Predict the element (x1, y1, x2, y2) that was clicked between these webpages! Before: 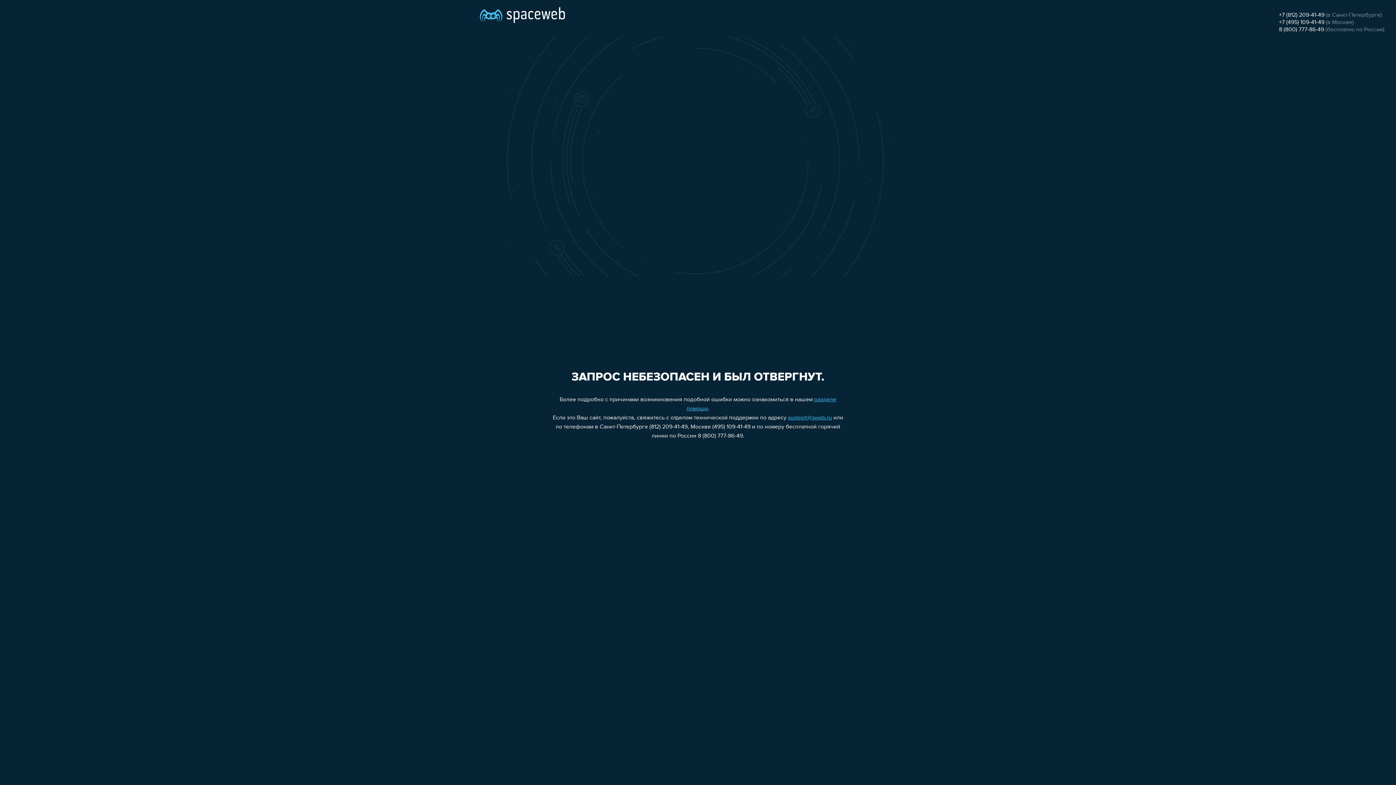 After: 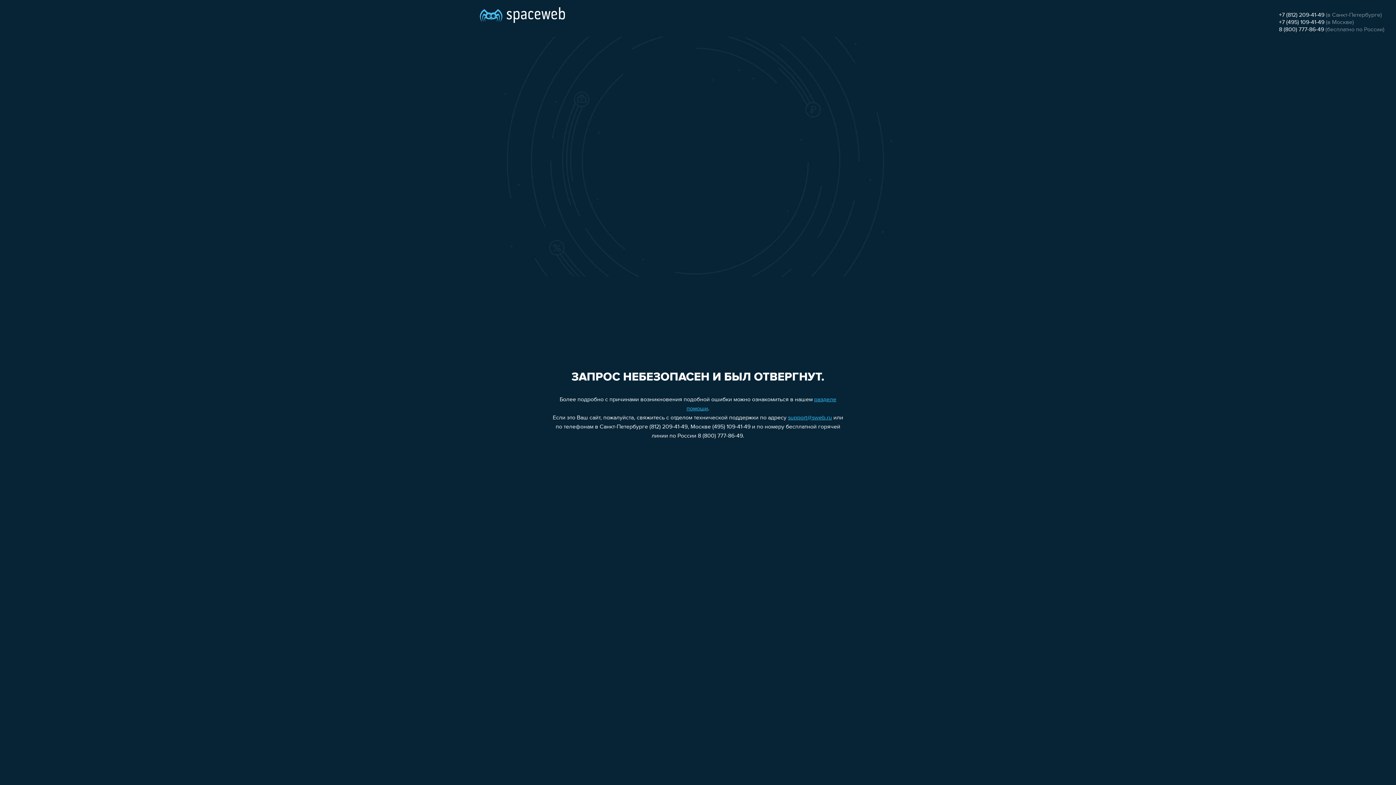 Action: label: +7 (812) 209-41-49 bbox: (1279, 12, 1324, 18)